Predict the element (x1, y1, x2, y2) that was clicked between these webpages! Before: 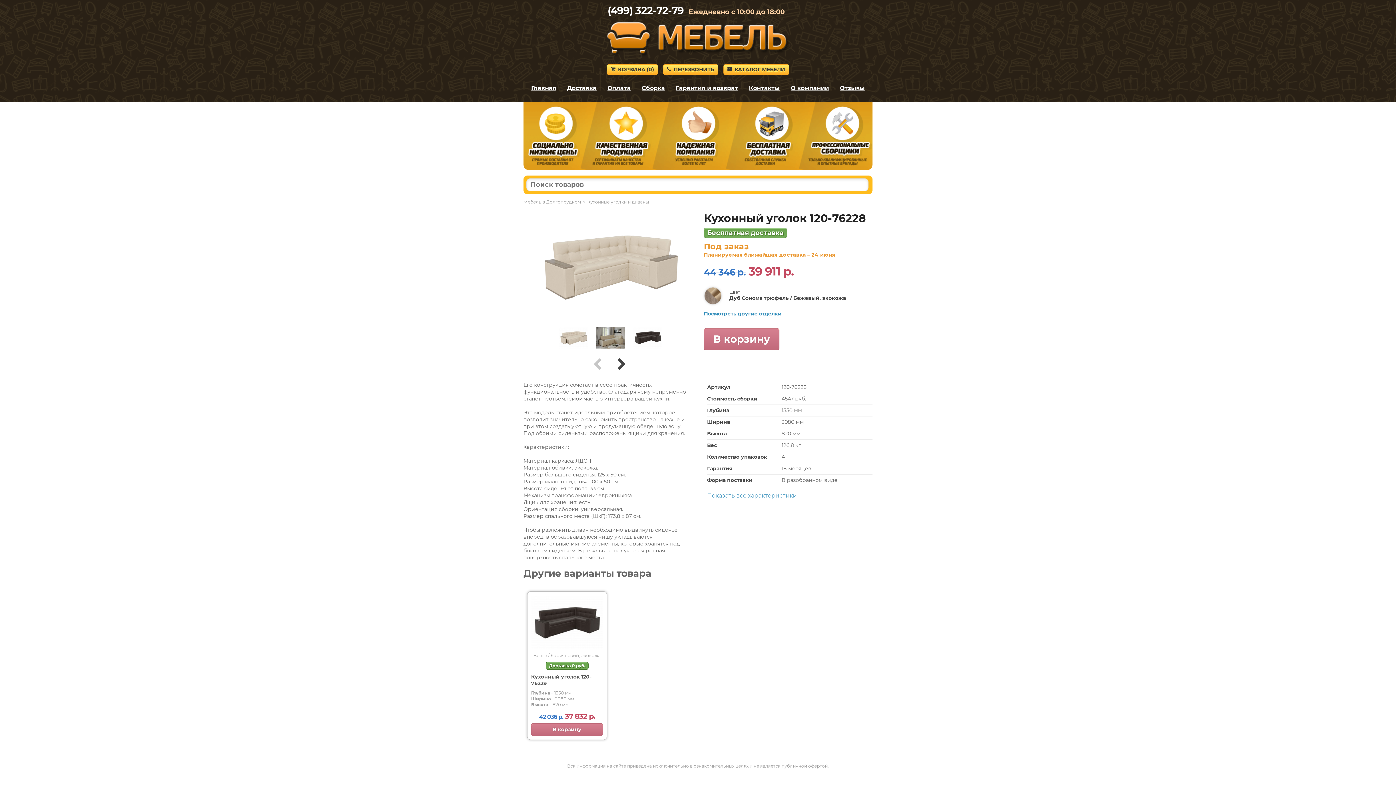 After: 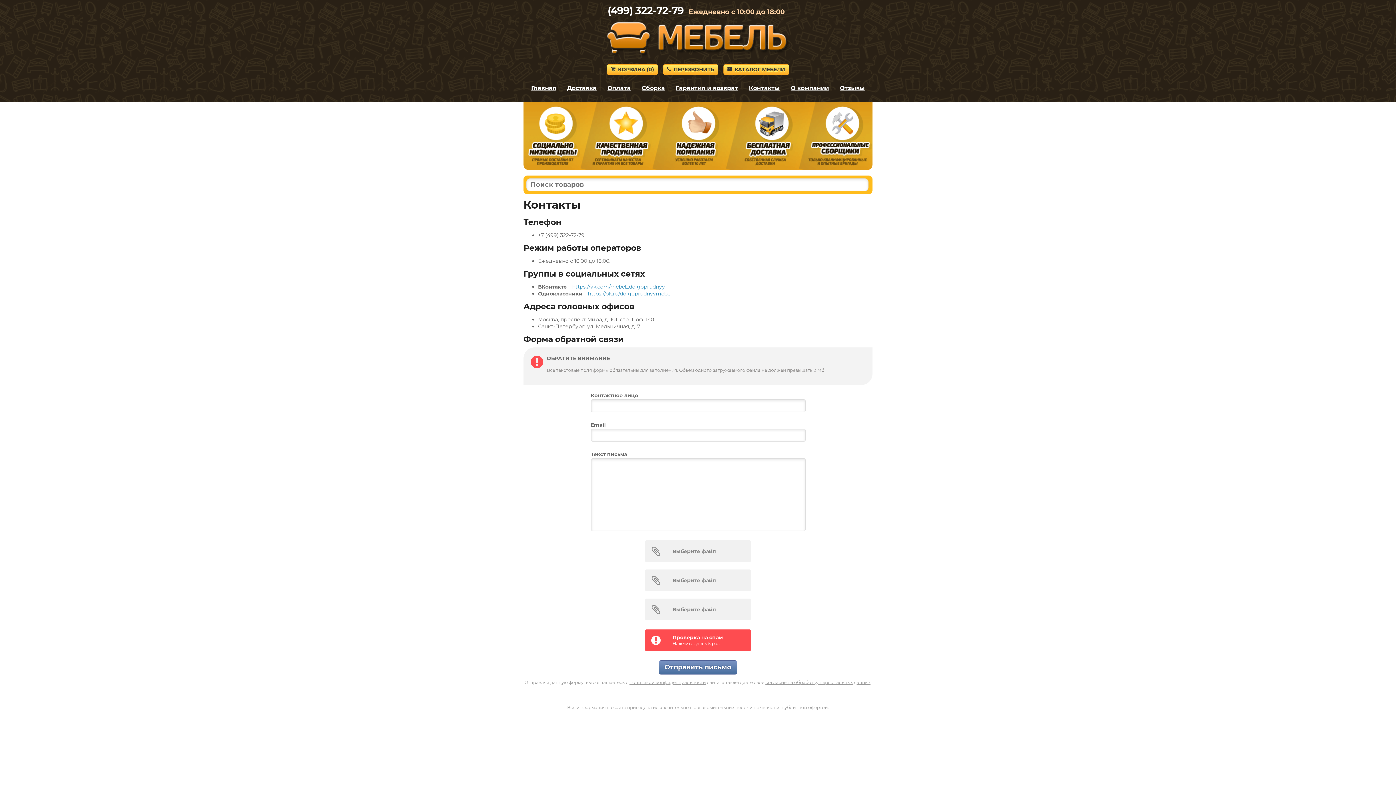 Action: label: Контакты bbox: (749, 84, 780, 91)